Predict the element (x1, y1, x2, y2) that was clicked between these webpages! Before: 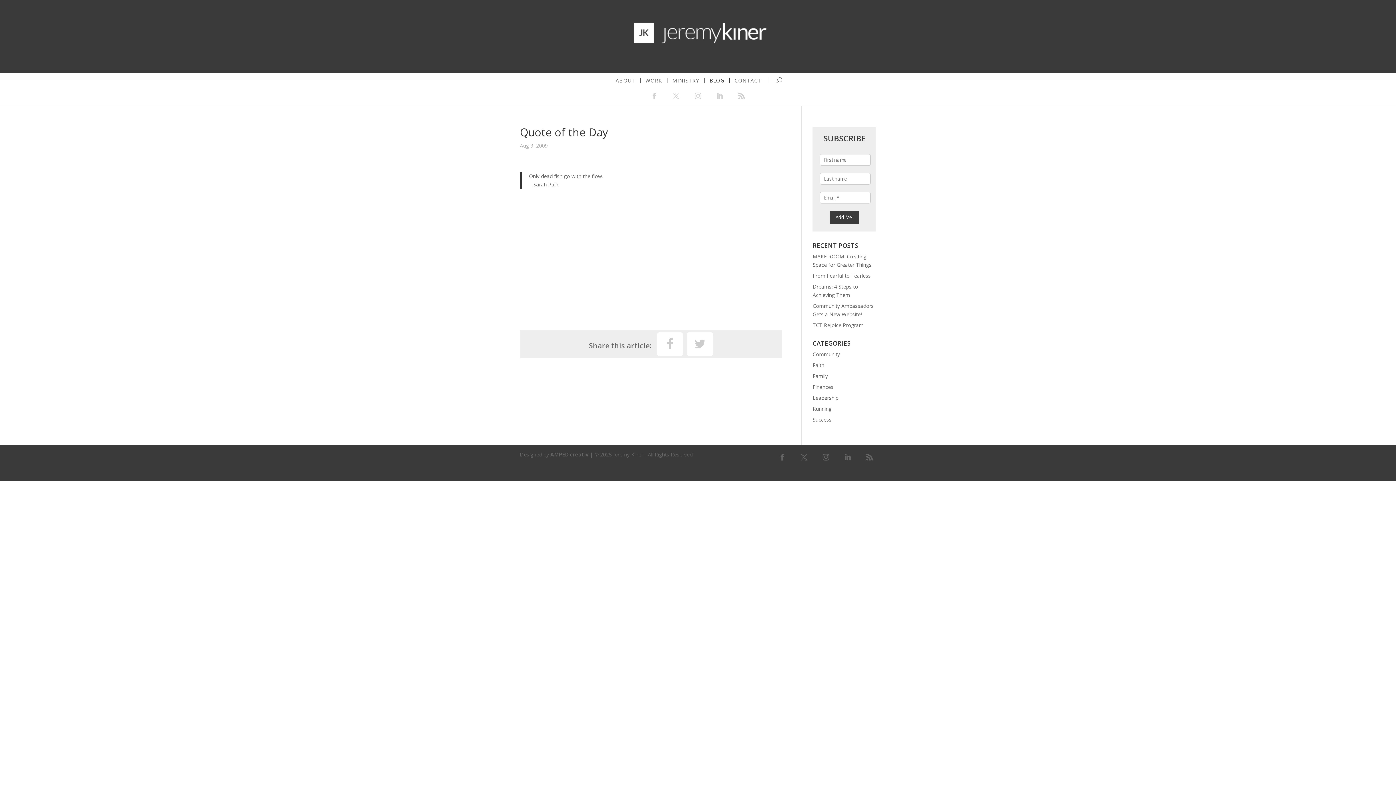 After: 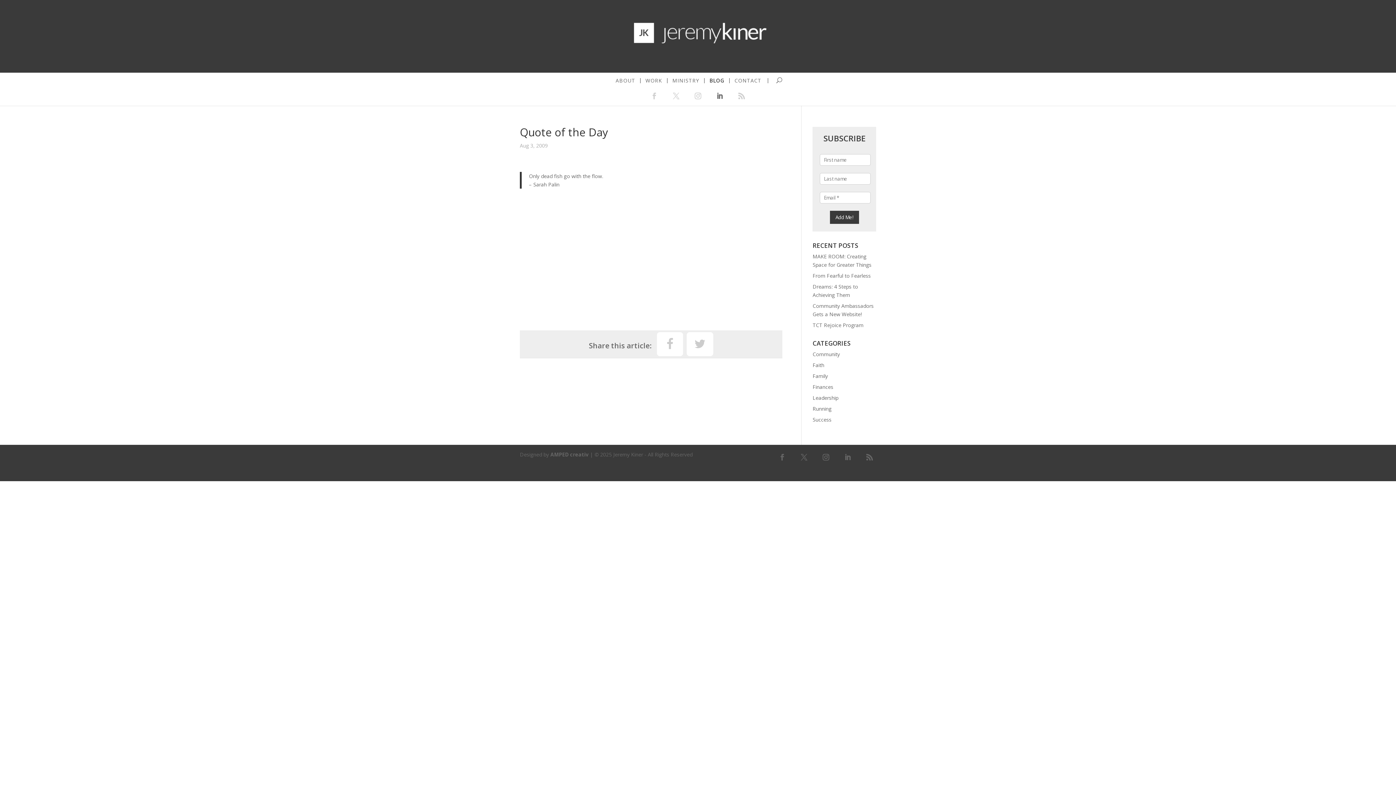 Action: bbox: (713, 89, 726, 105)